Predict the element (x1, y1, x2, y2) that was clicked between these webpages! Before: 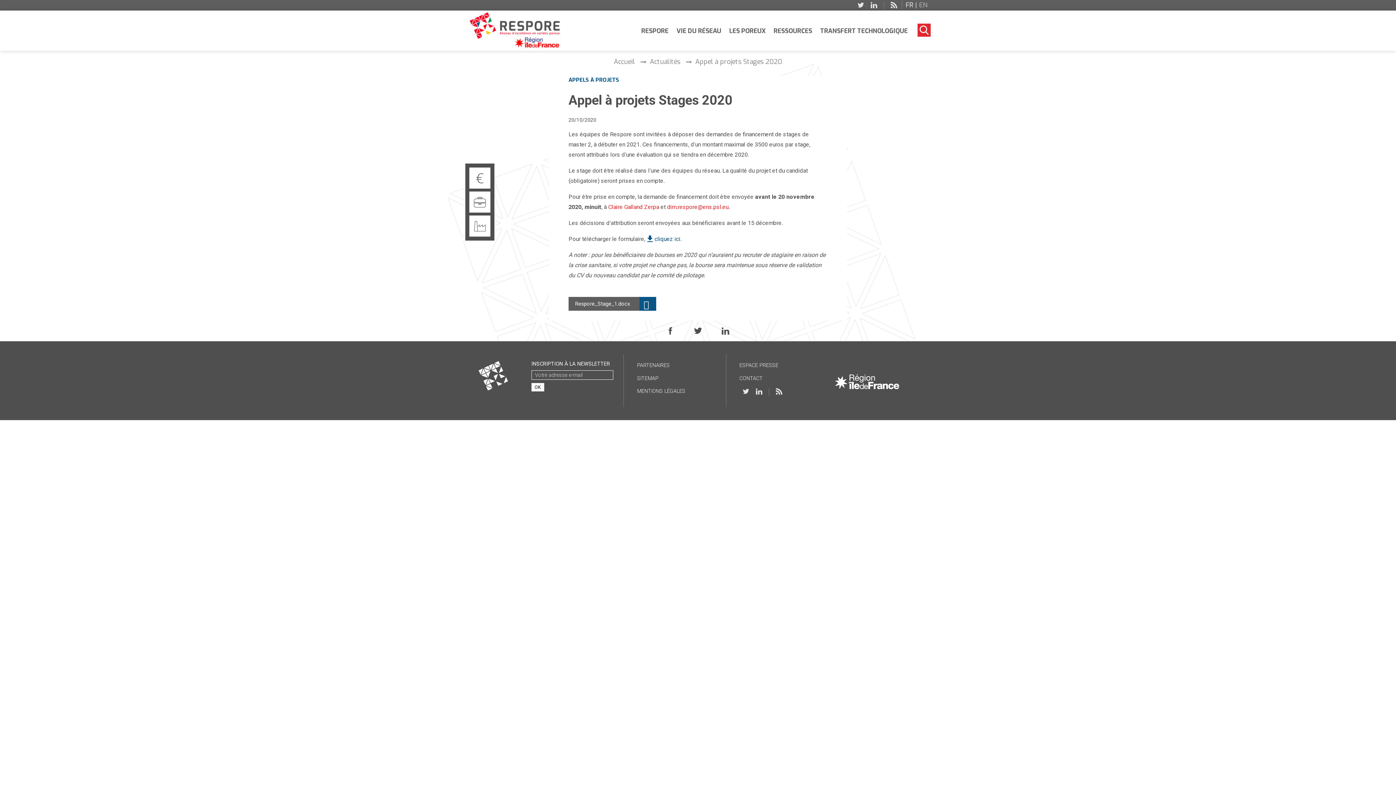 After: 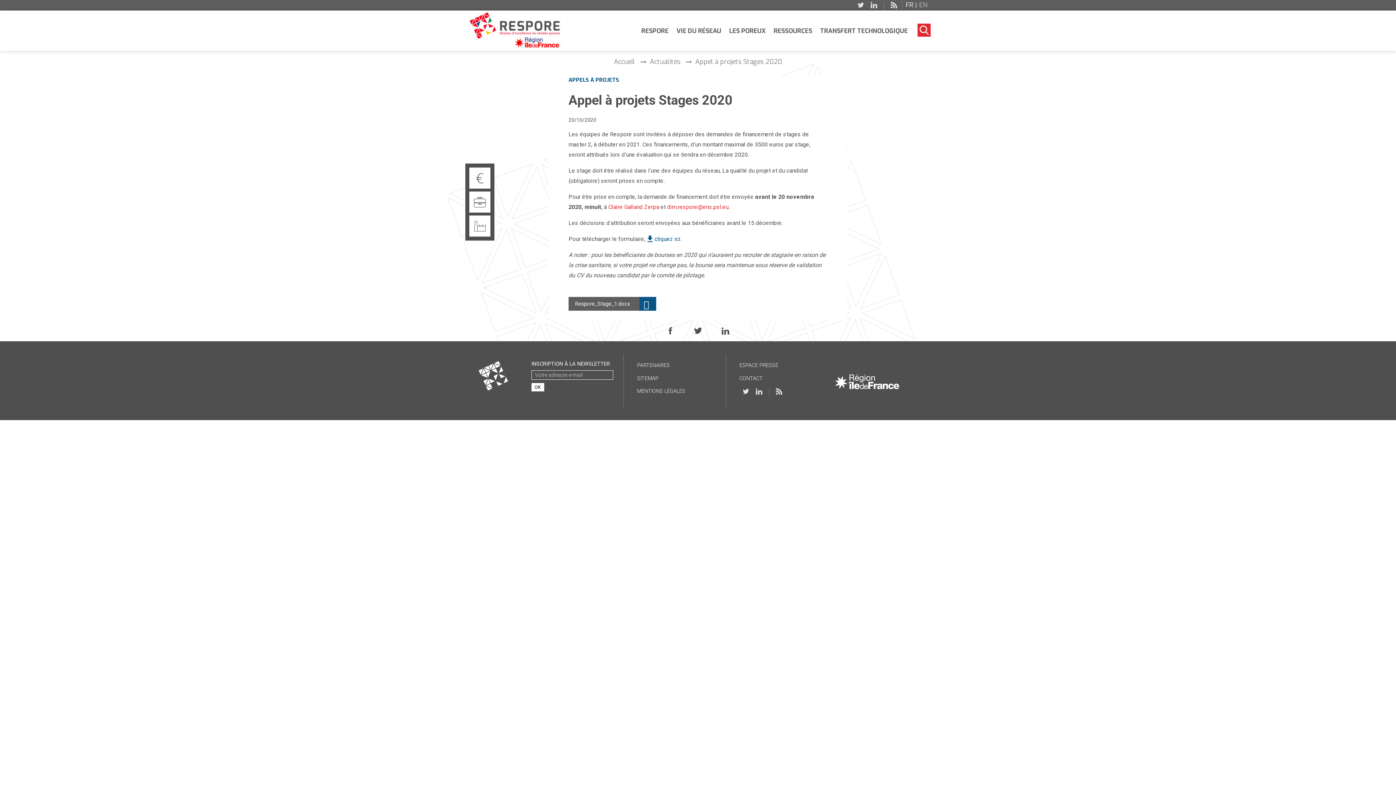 Action: label: Twitter bbox: (742, 388, 749, 394)